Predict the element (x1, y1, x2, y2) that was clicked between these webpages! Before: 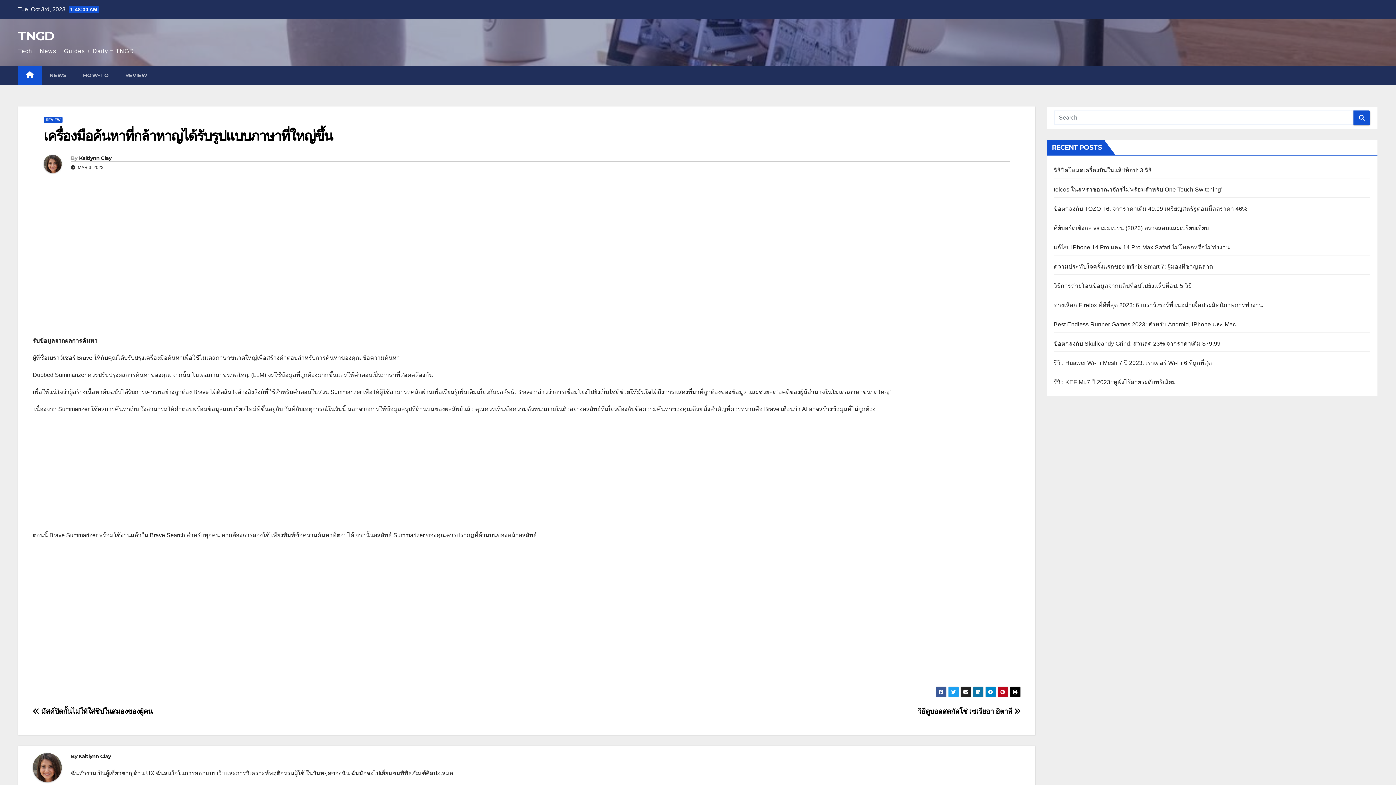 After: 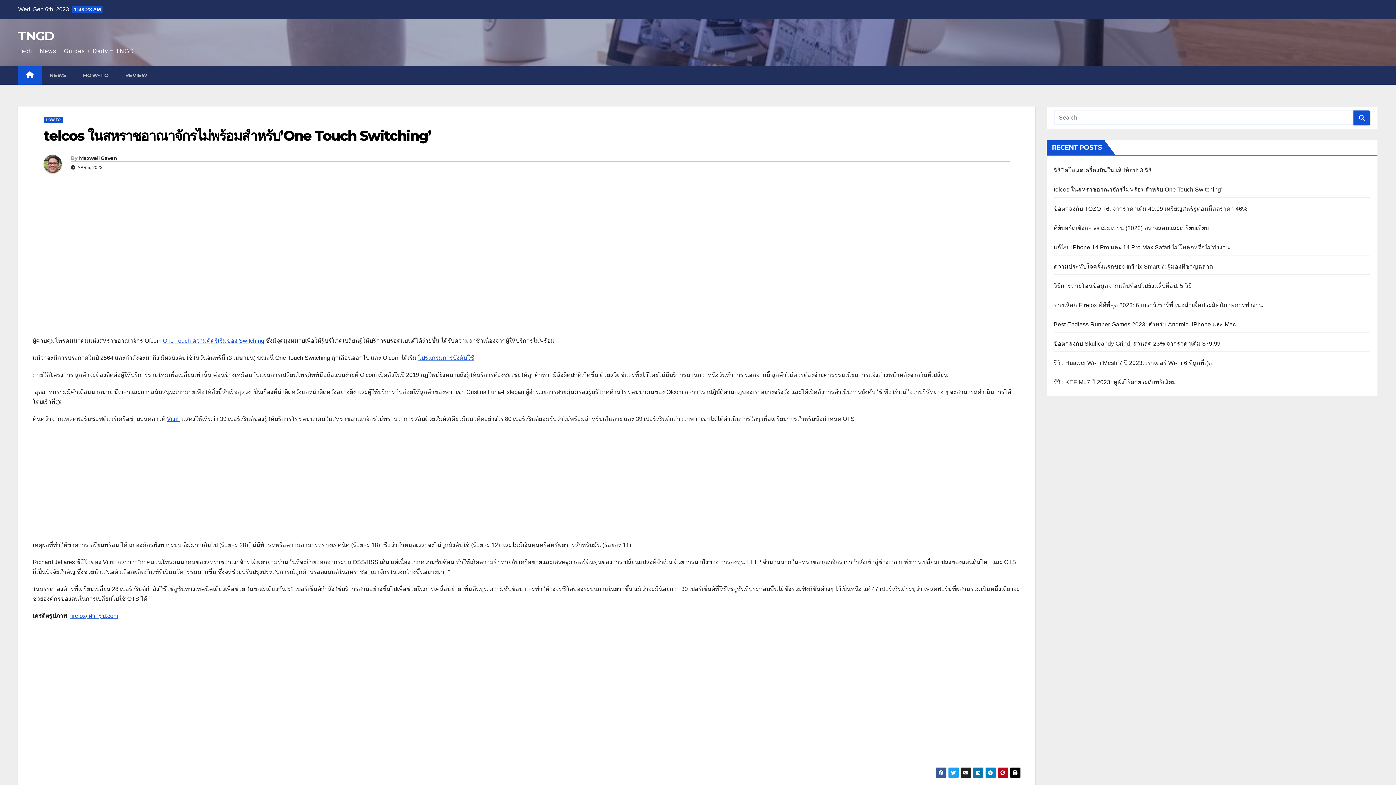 Action: label: telcos ในสหราชอาณาจักรไม่พร้อมสำหรับ’One Touch Switching’ bbox: (1054, 186, 1222, 192)